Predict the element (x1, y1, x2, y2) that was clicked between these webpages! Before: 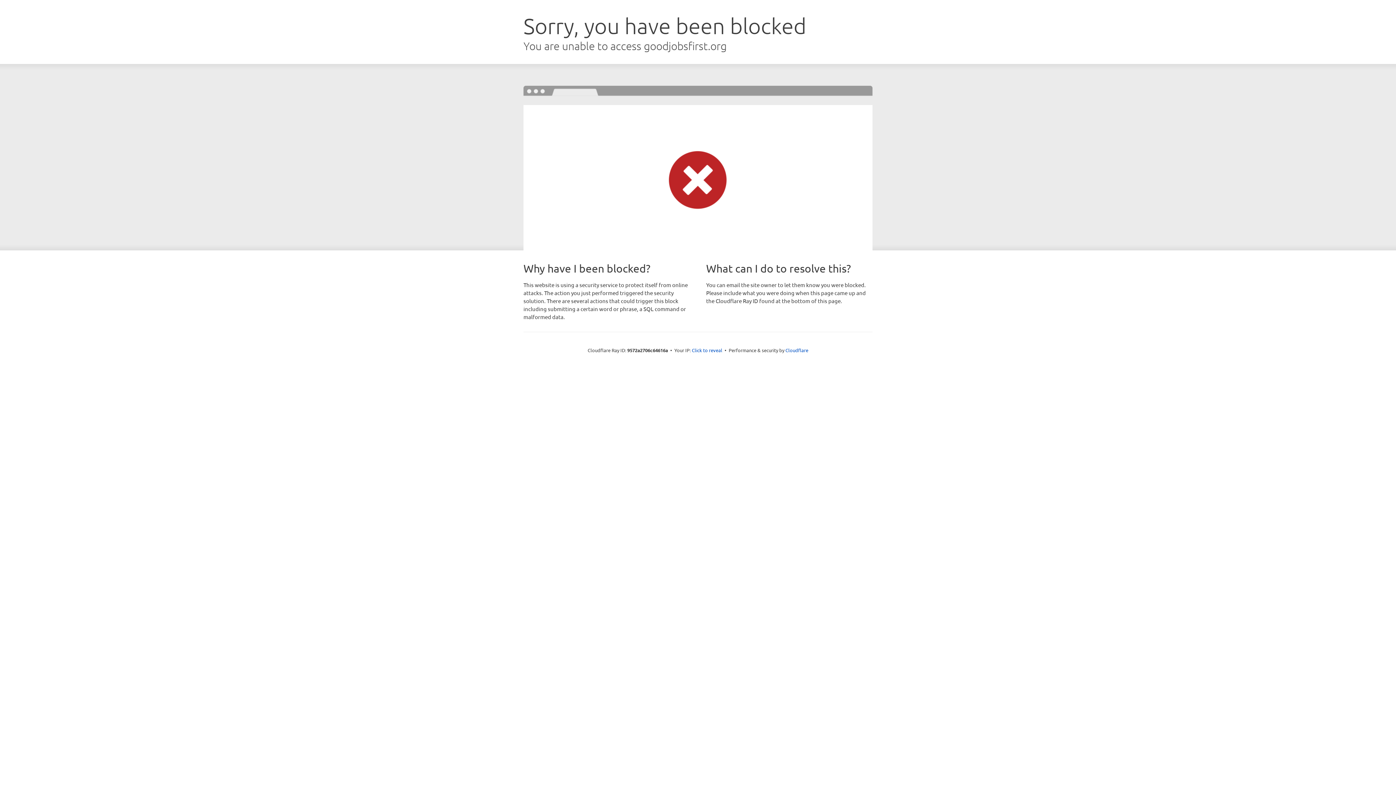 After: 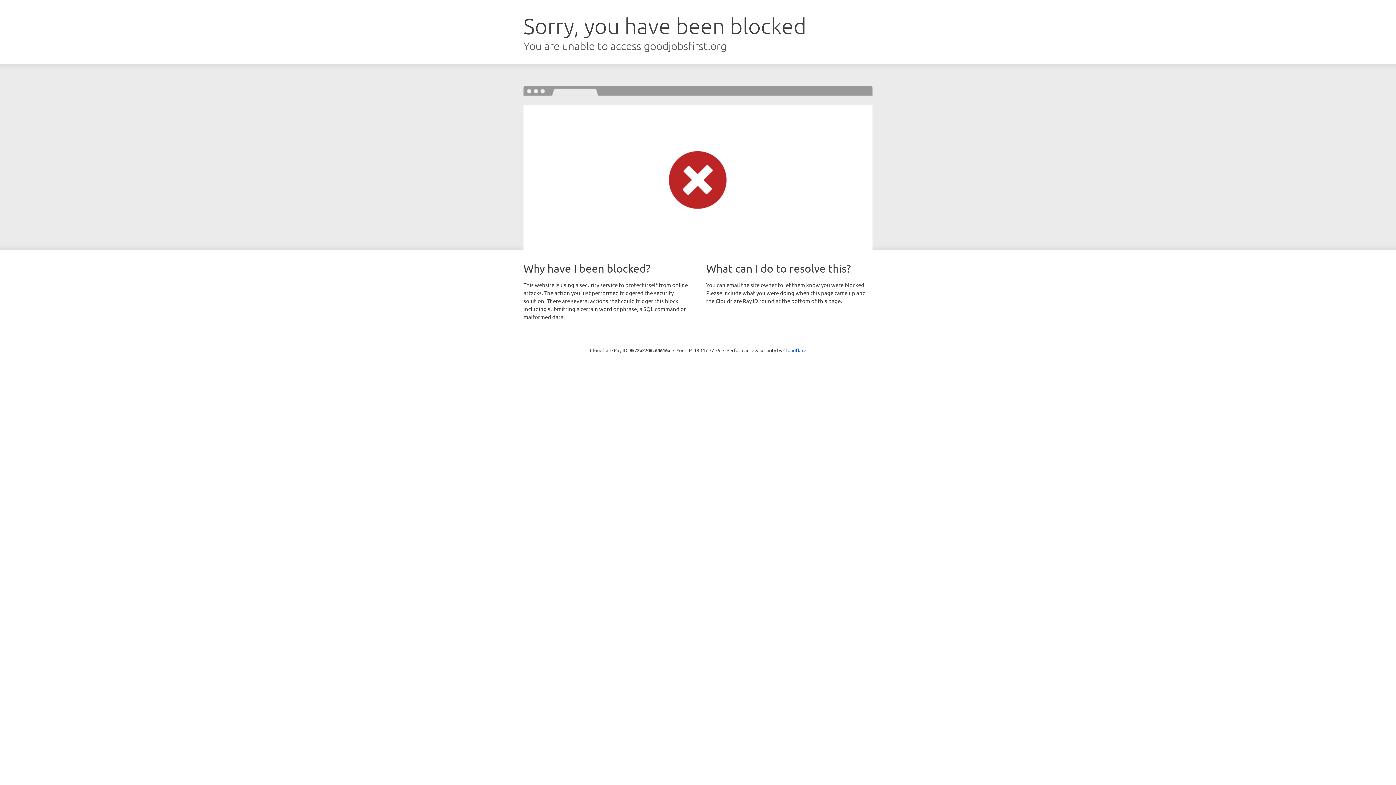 Action: bbox: (692, 346, 722, 353) label: Click to reveal